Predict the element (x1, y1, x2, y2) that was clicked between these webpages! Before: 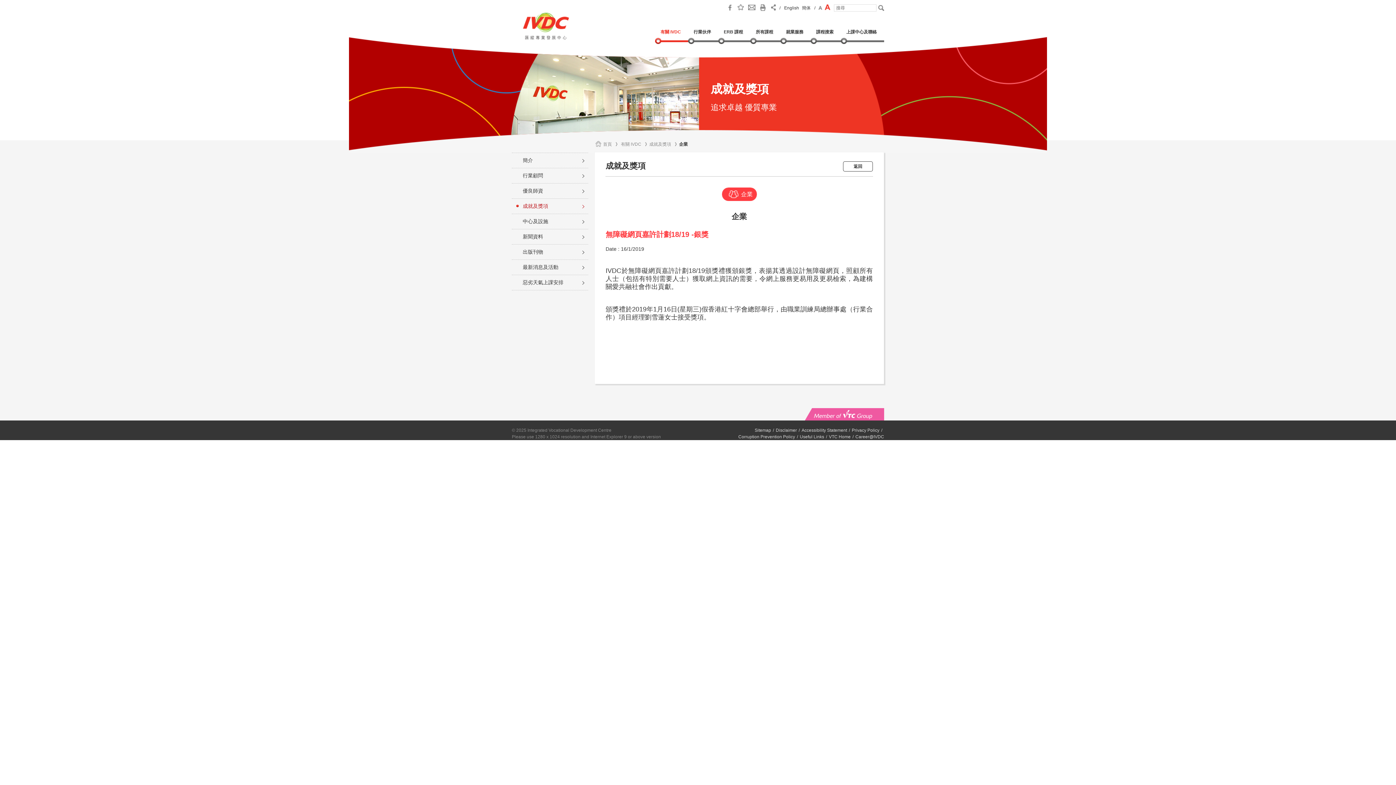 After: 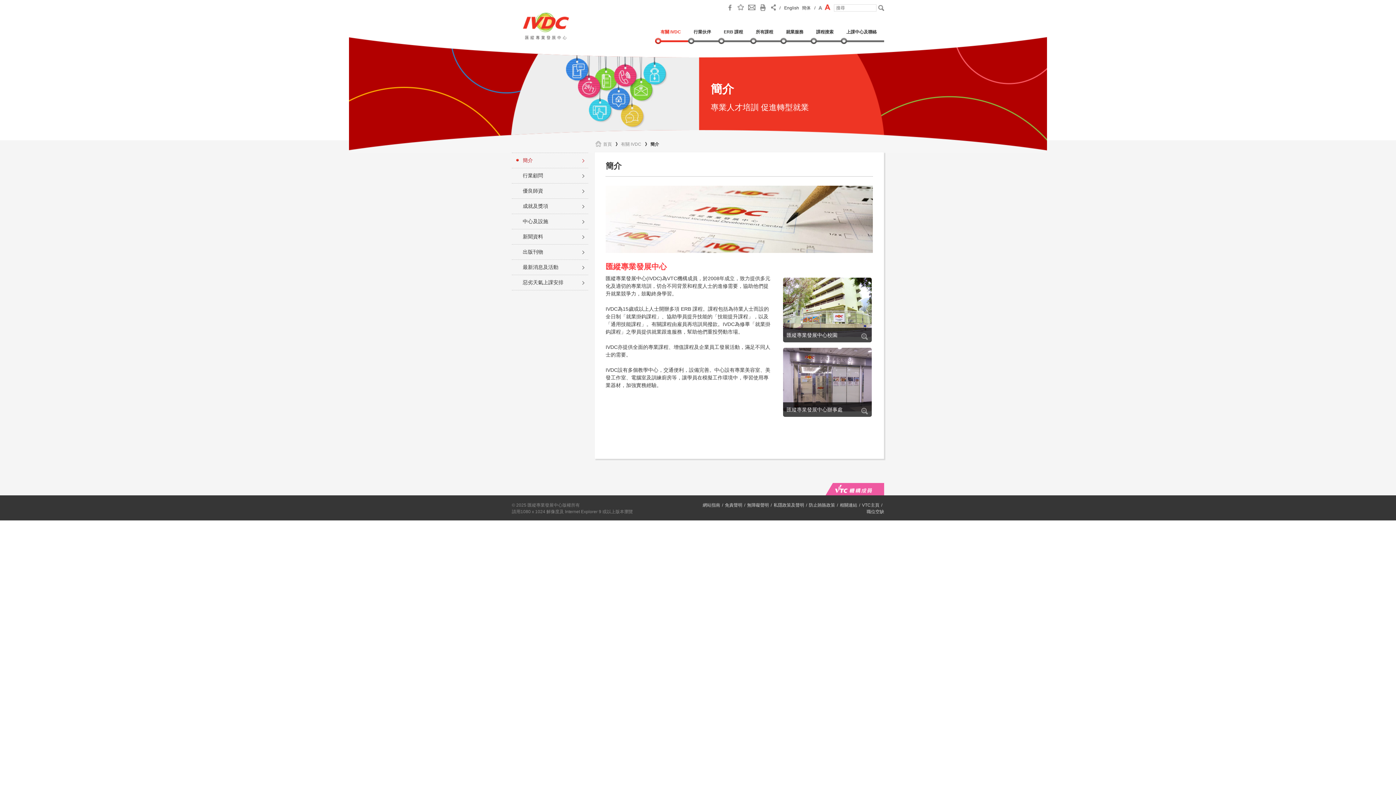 Action: label: 有關 IVDC bbox: (655, 27, 688, 40)